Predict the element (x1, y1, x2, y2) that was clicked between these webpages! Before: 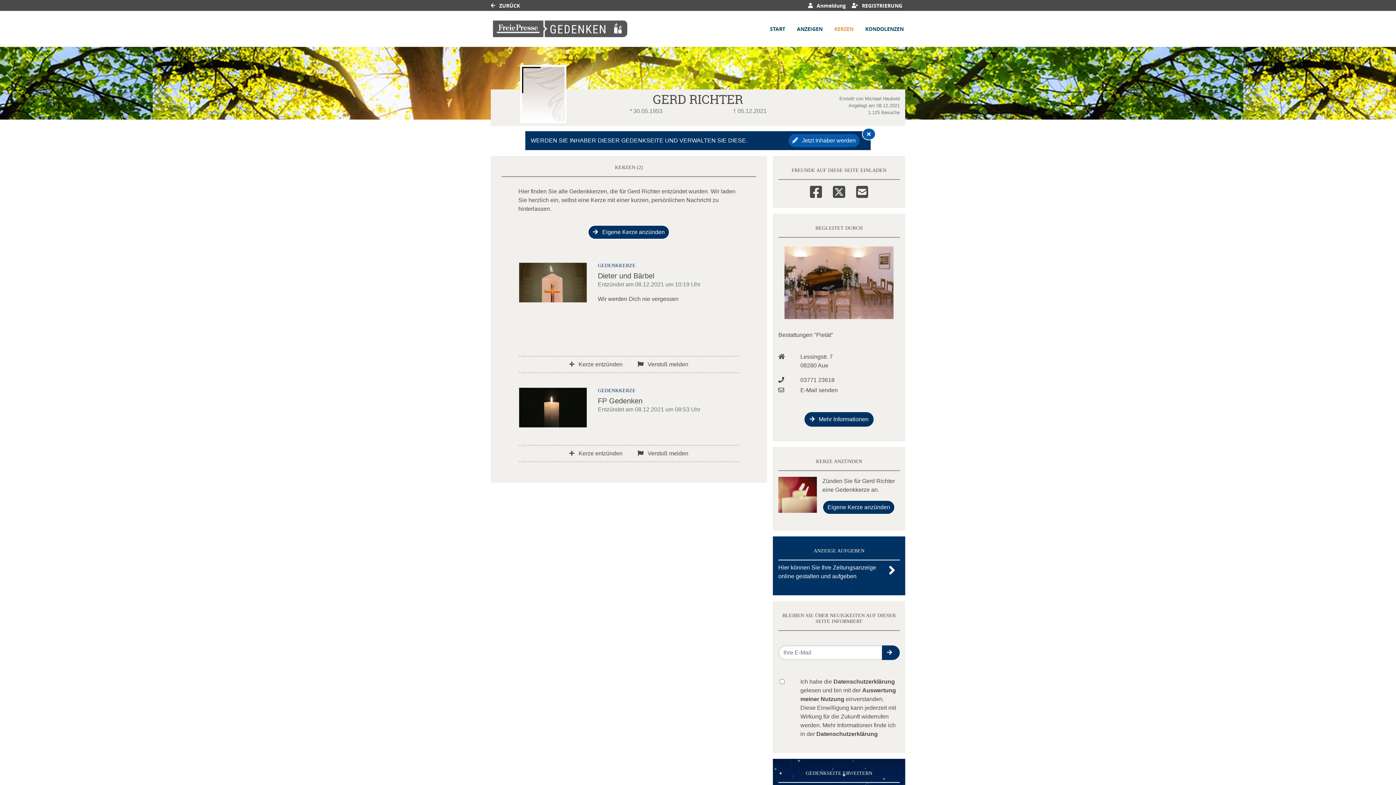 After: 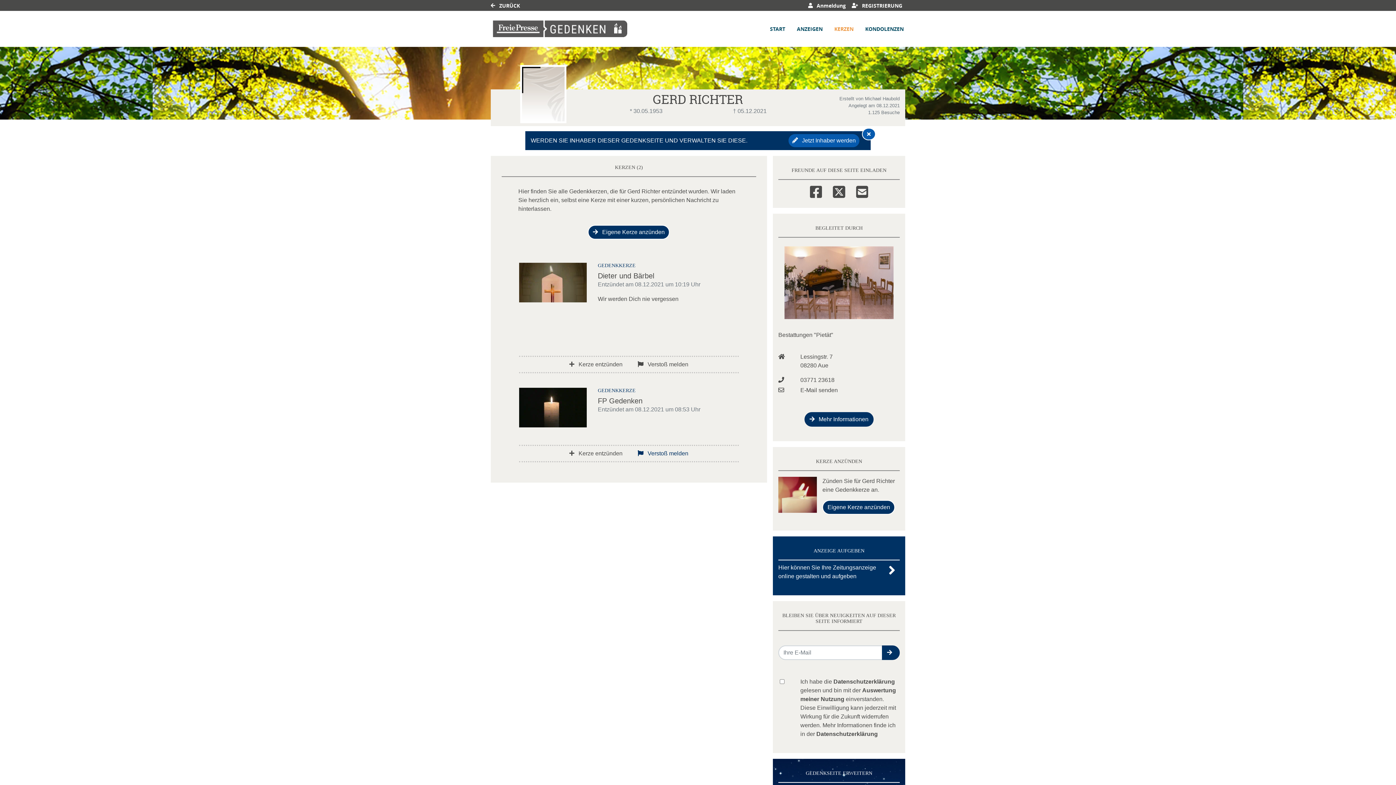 Action: bbox: (635, 448, 690, 458) label:  Verstoß melden